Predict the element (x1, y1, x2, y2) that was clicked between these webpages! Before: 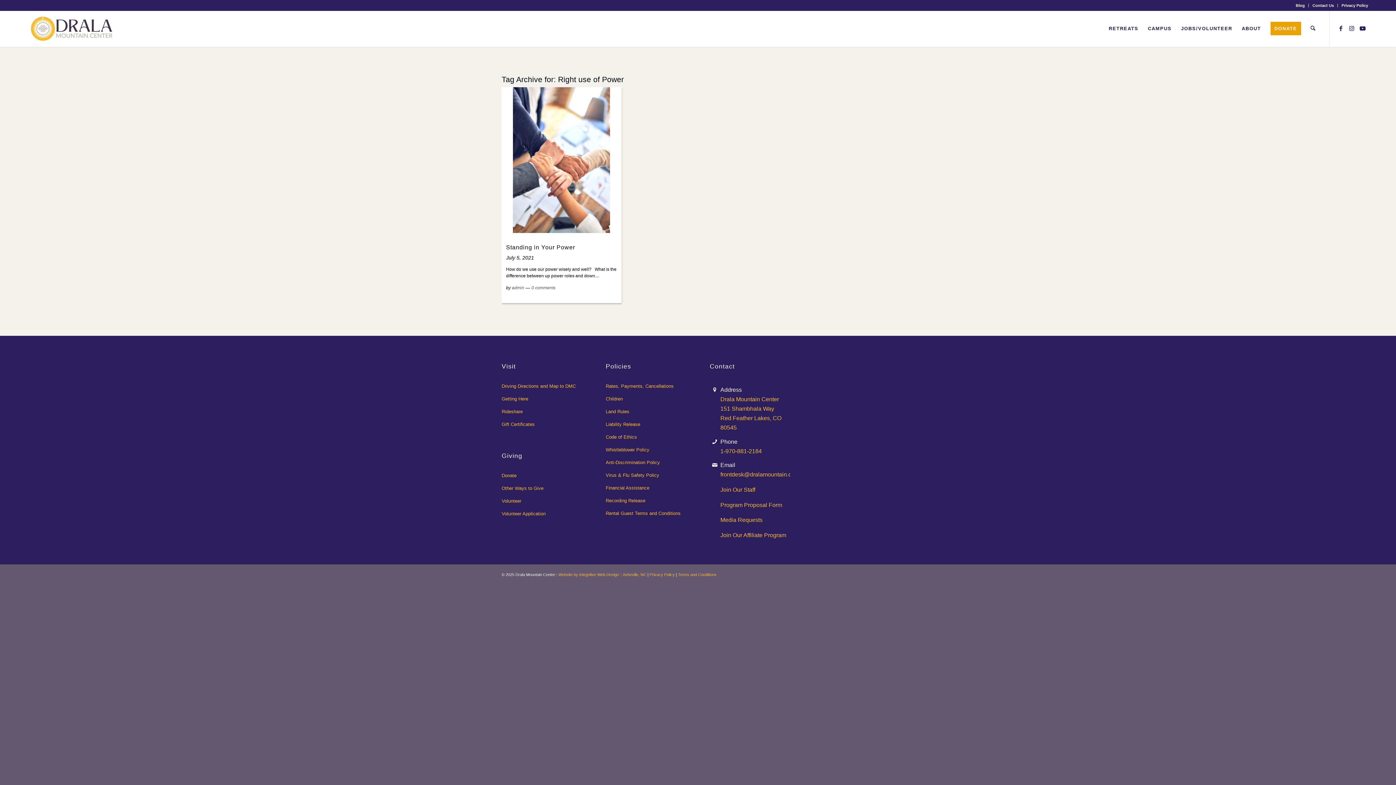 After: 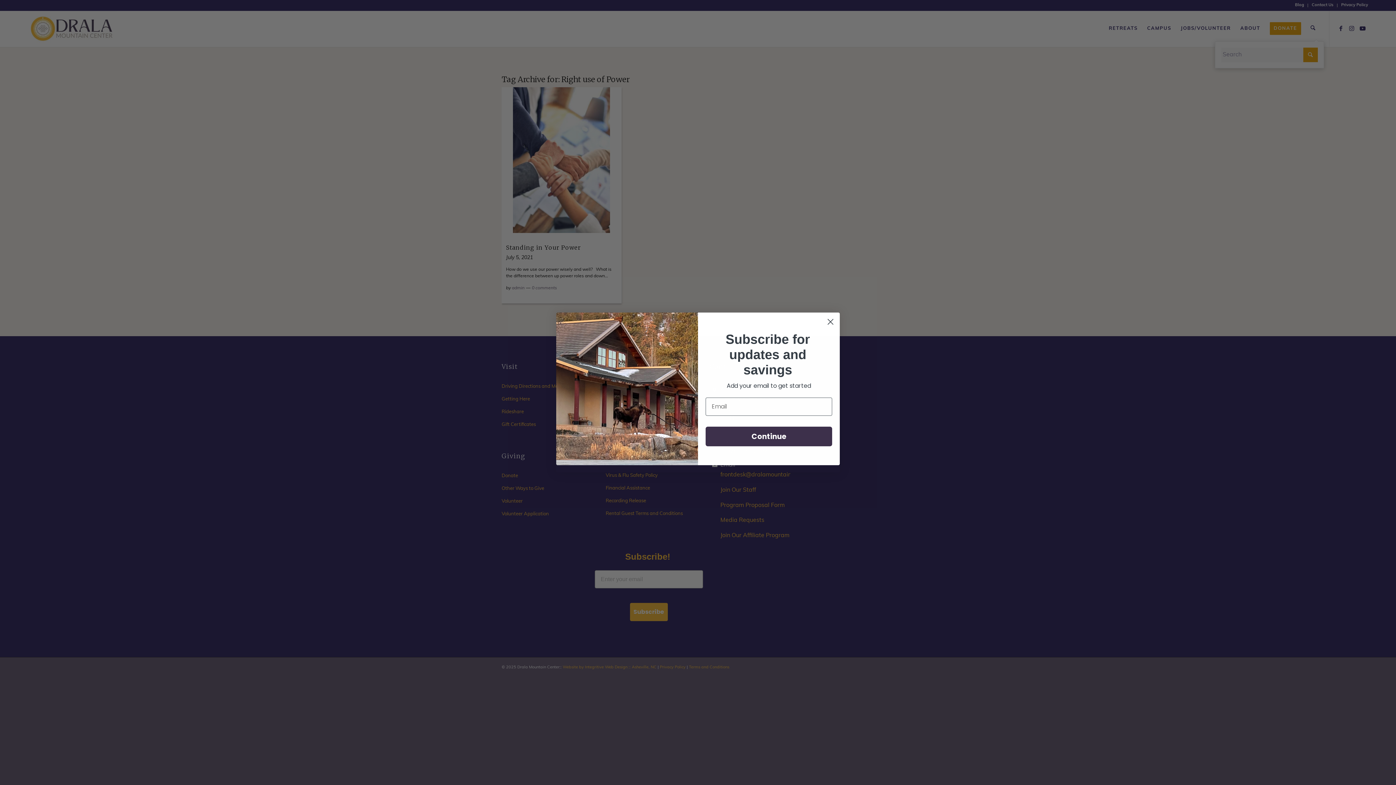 Action: bbox: (1306, 10, 1320, 46) label: Search